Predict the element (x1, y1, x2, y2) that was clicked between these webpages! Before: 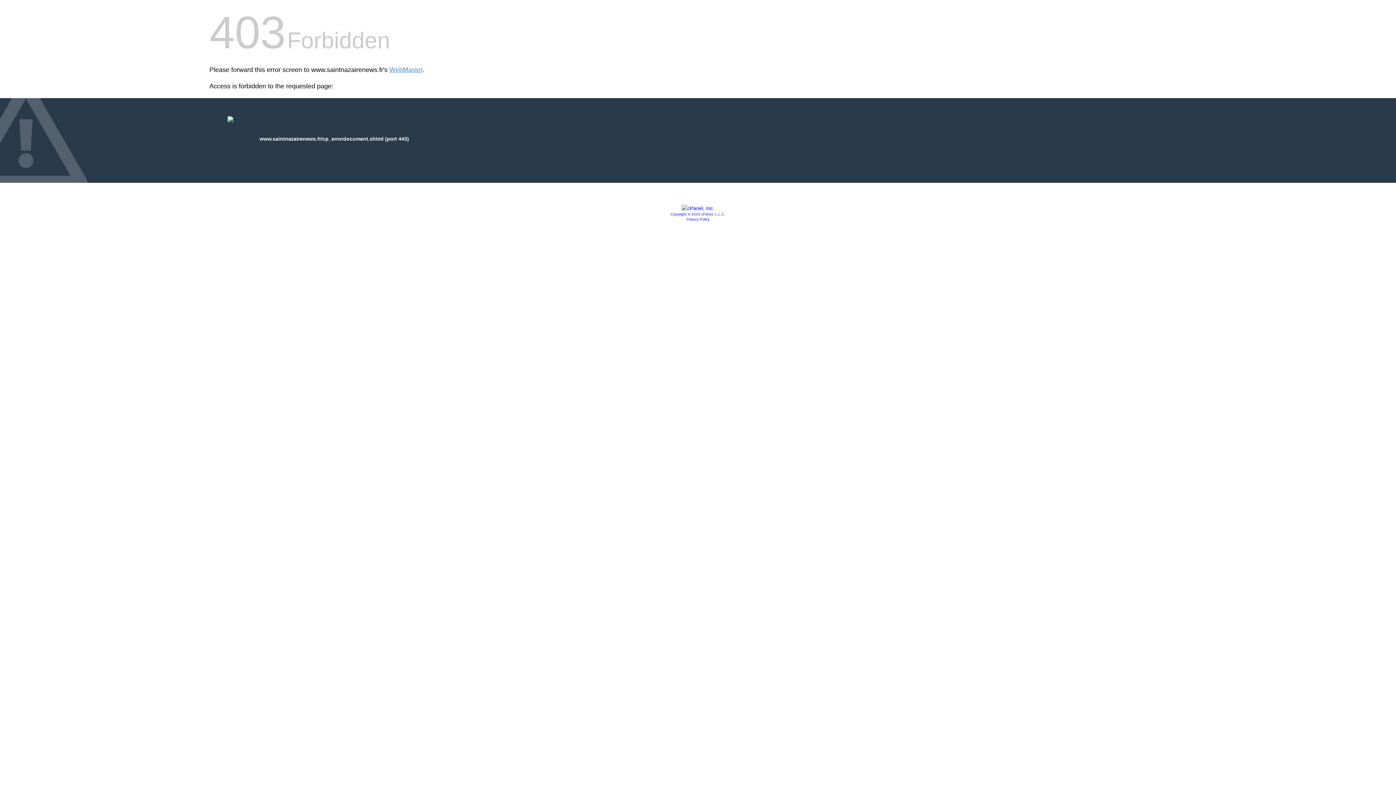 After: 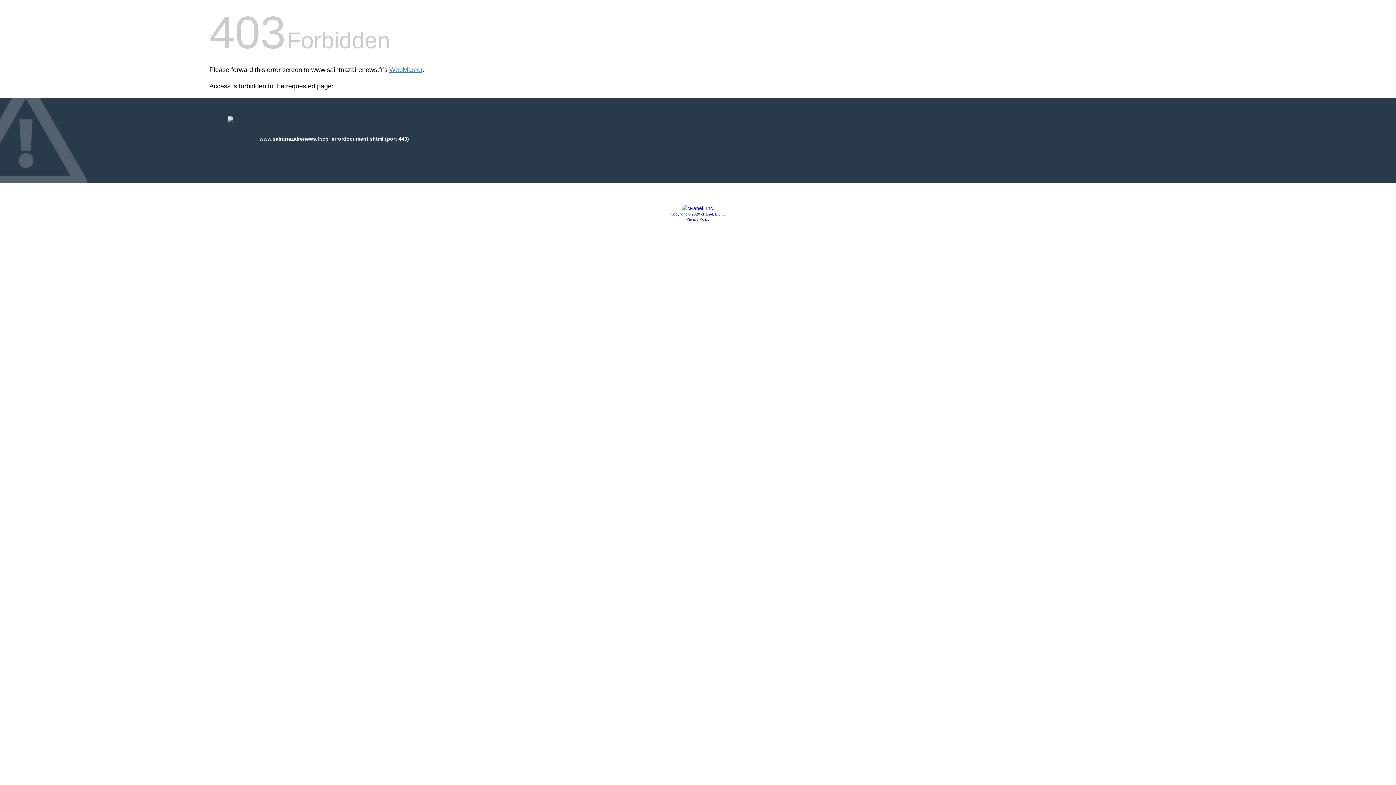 Action: bbox: (670, 212, 725, 216) label: Copyright © 2020 cPanel, L.L.C.